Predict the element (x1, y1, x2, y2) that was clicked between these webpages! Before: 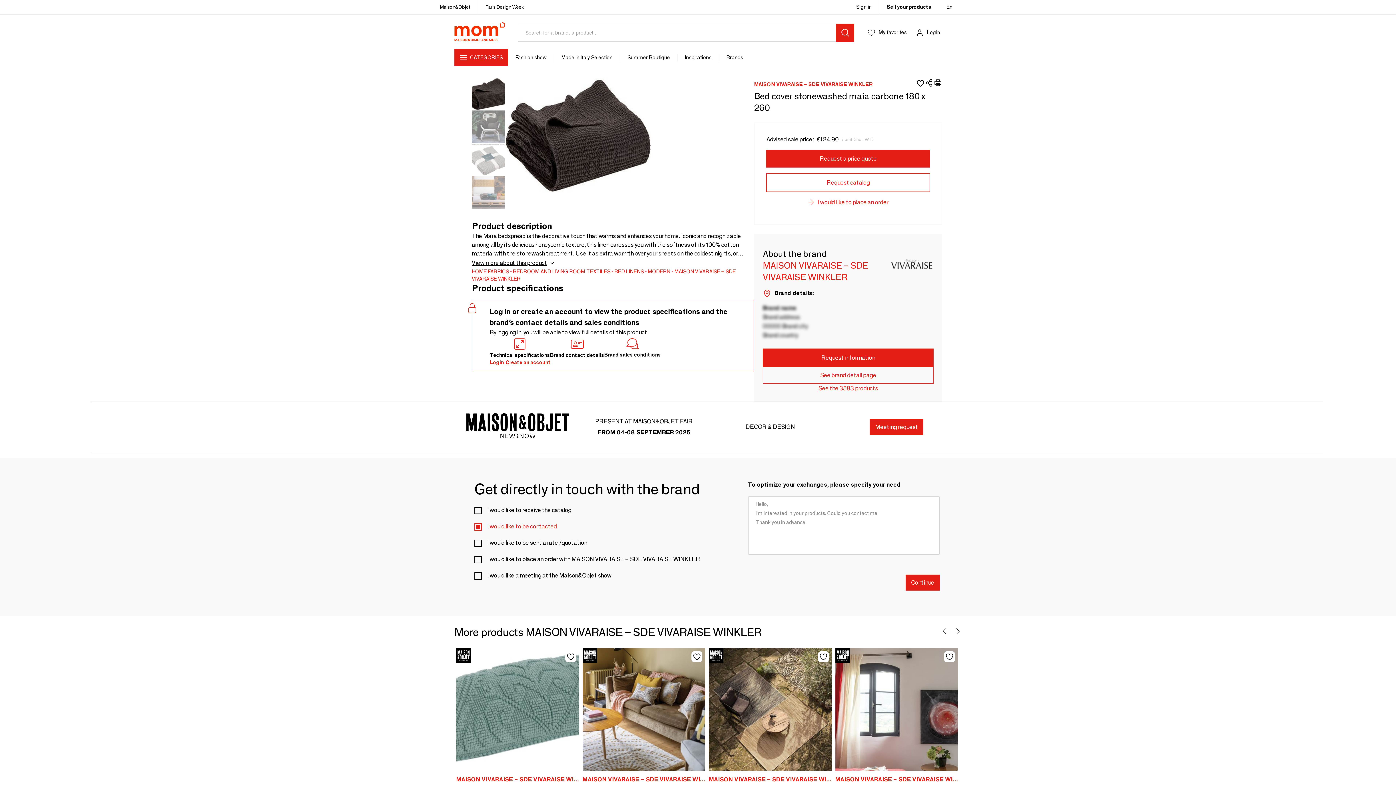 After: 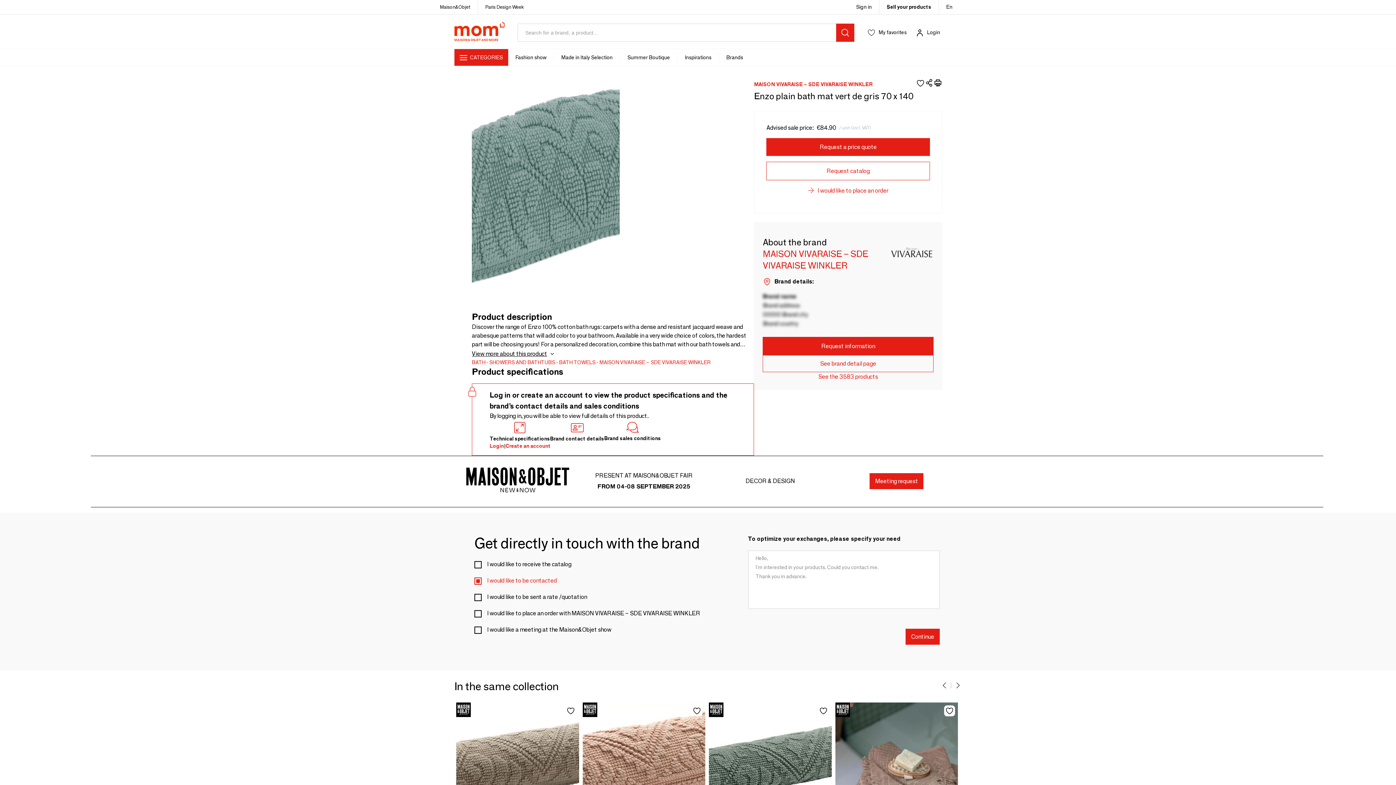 Action: label: Add
 
MAISON VIVARAISE – SDE VIVARAISE WINKLER
Enzo plain bath mat Vert de gris 70 X 140
Advised sale price: 
€84.90 bbox: (456, 648, 579, 806)